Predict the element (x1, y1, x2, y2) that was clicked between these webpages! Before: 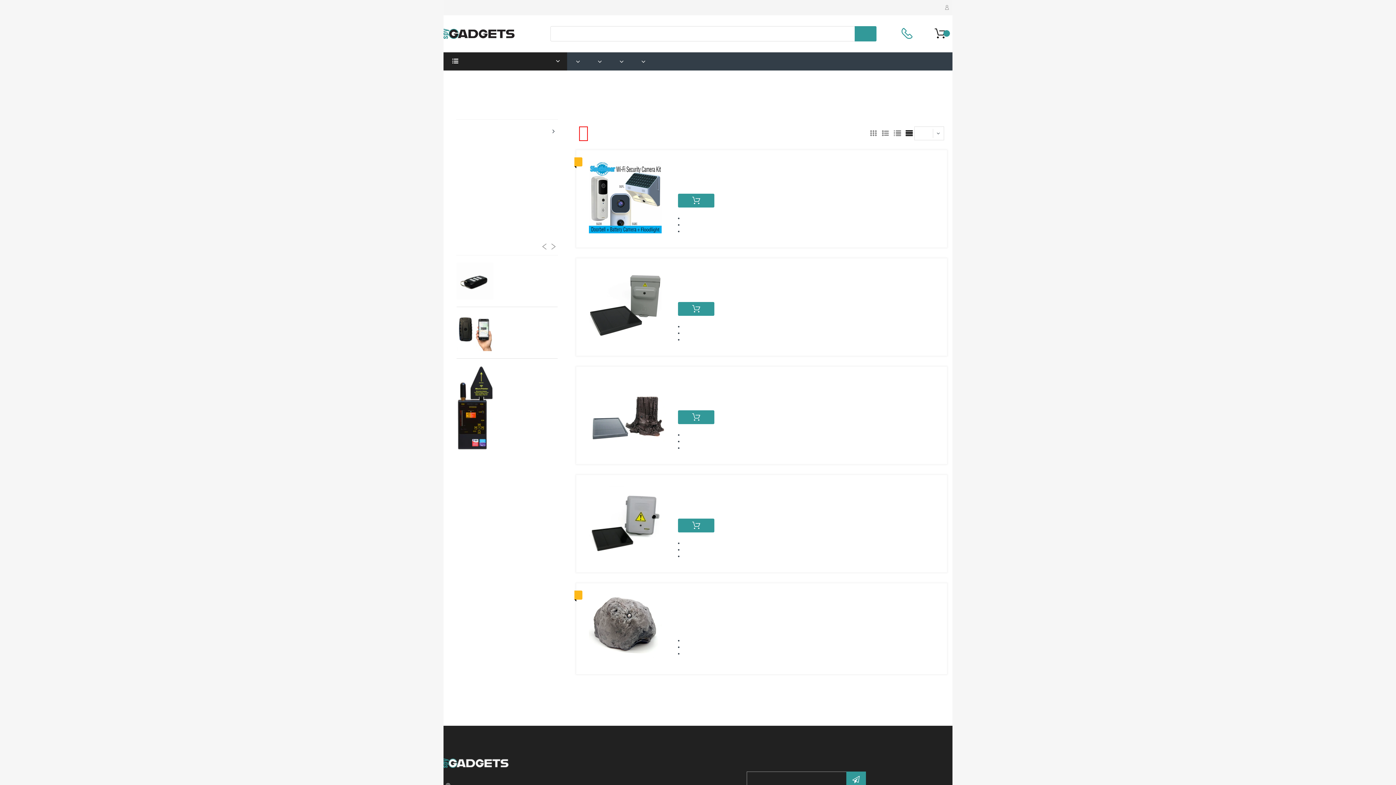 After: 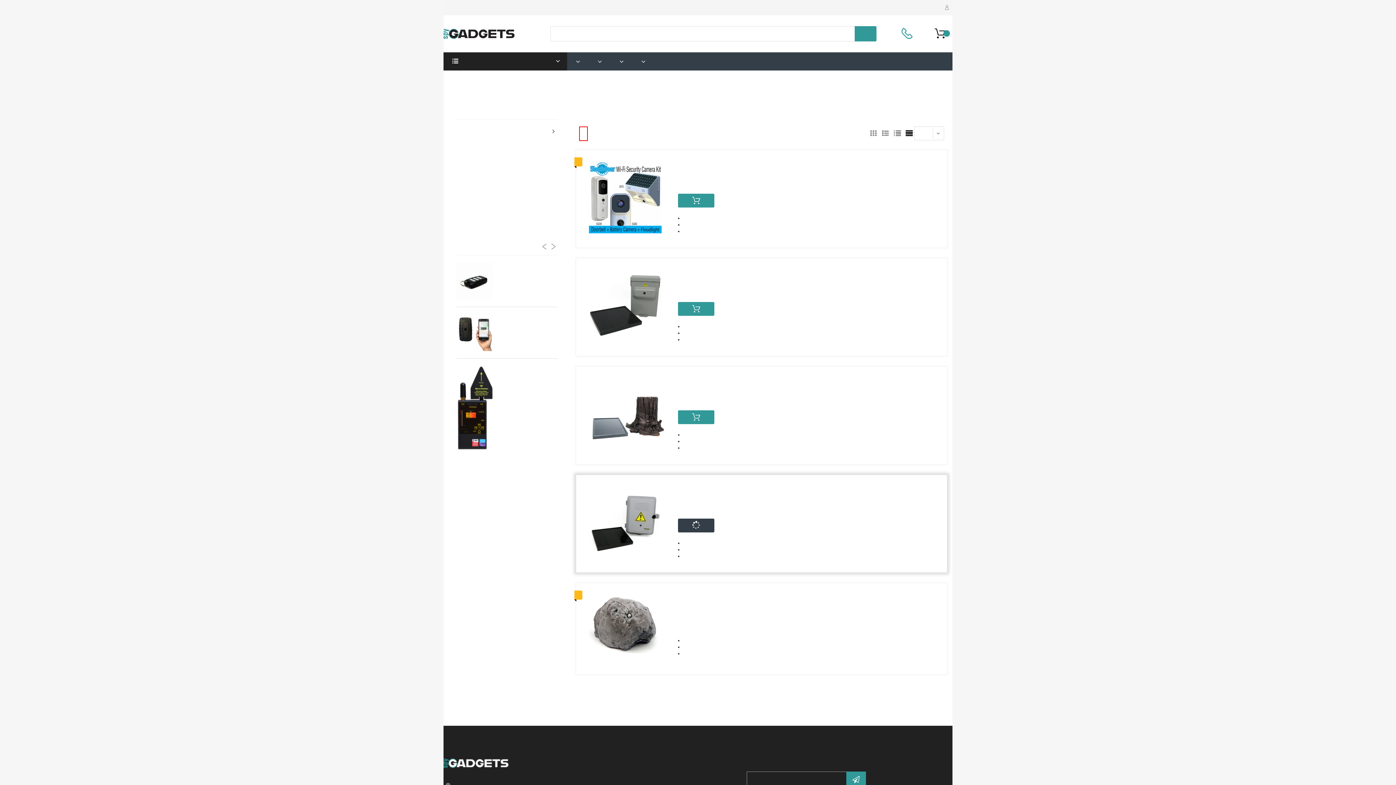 Action: bbox: (678, 518, 714, 532)